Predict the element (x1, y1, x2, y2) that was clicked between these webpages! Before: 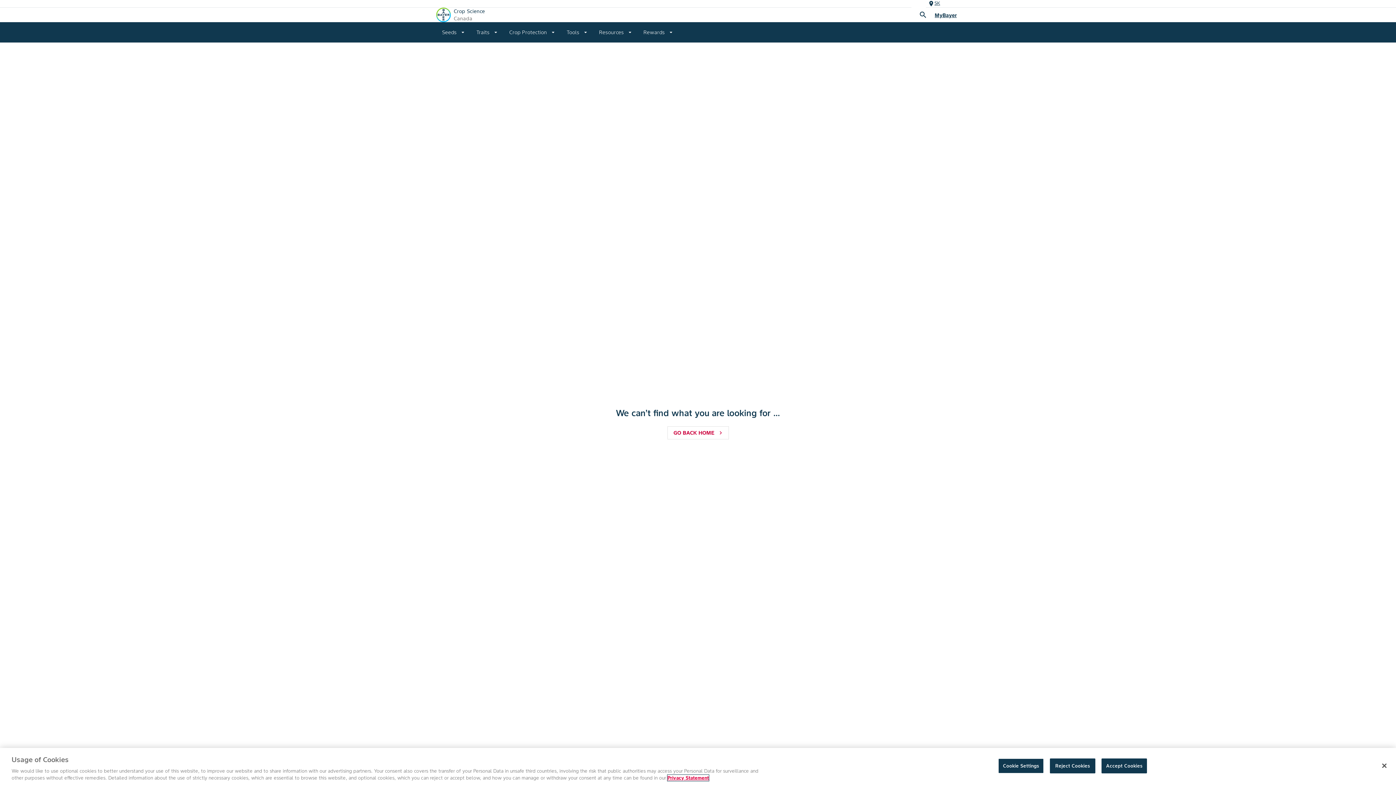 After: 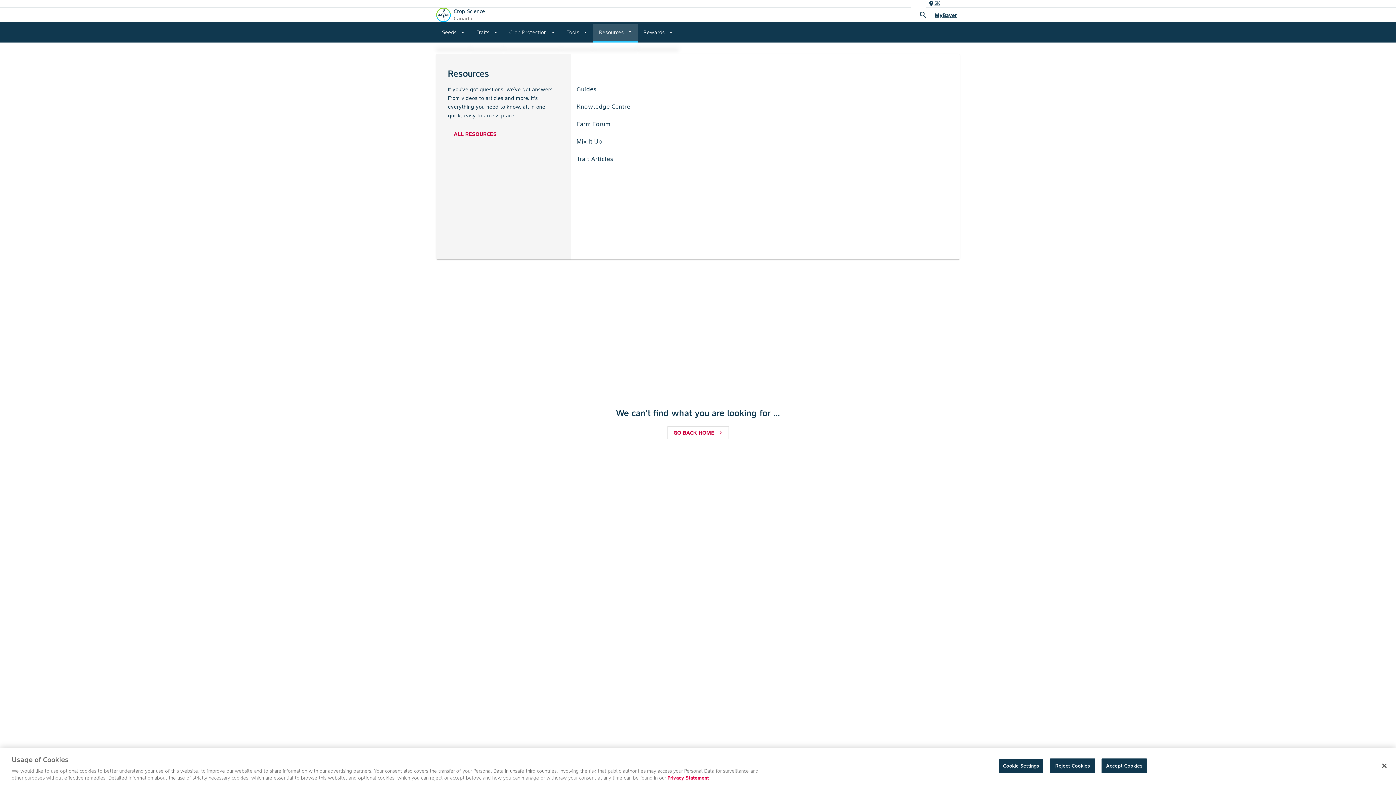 Action: label: Resources
arrow_drop_down bbox: (593, 22, 637, 42)